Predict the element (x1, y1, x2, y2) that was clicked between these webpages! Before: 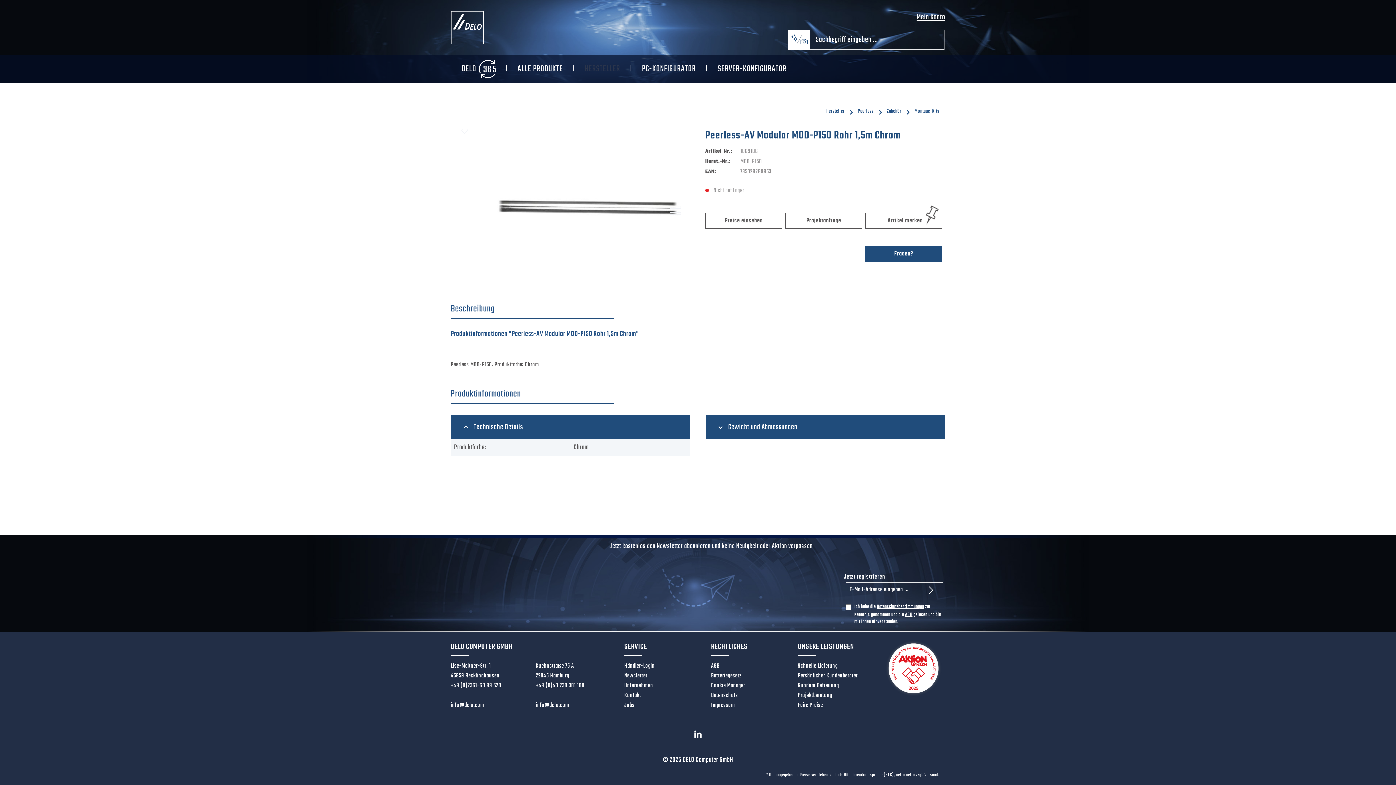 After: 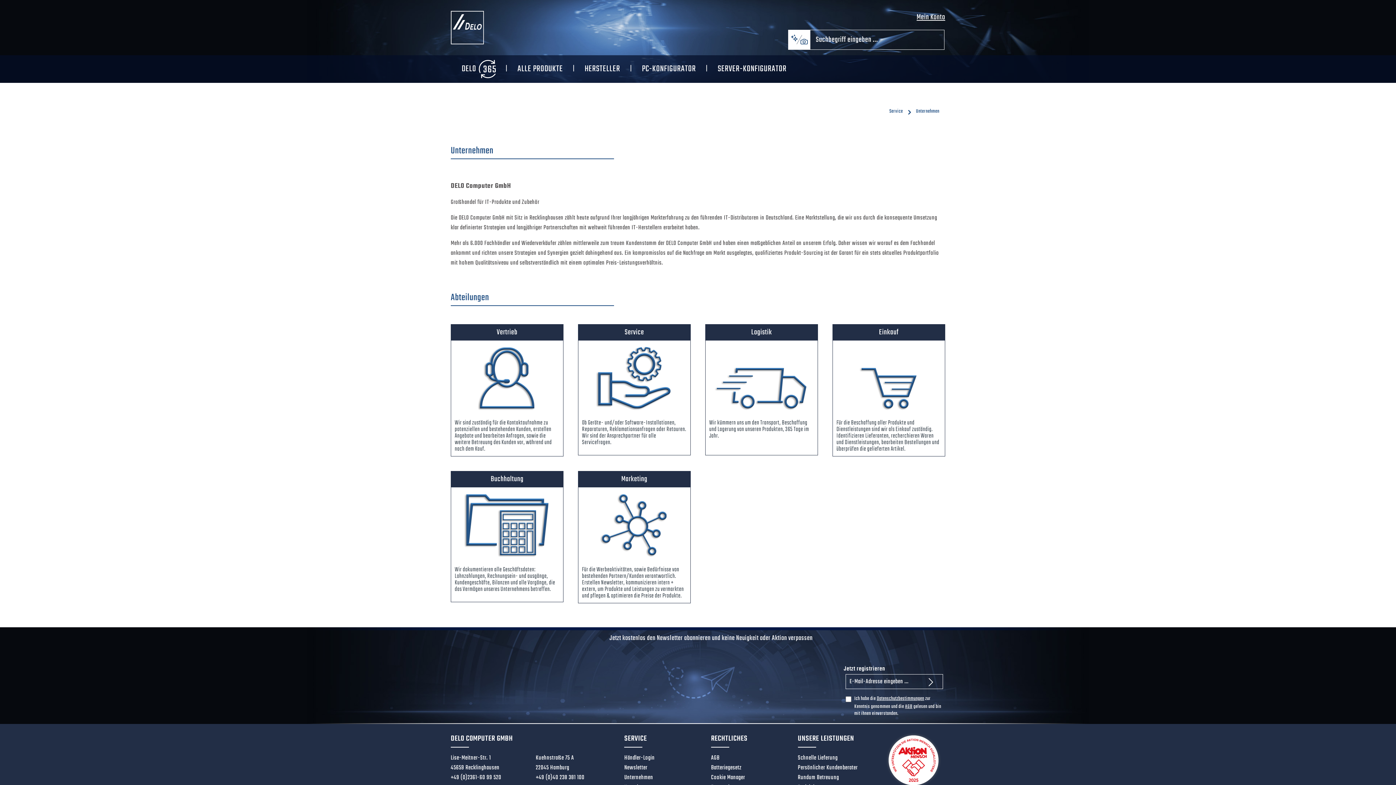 Action: bbox: (624, 681, 653, 690) label: Unternehmen